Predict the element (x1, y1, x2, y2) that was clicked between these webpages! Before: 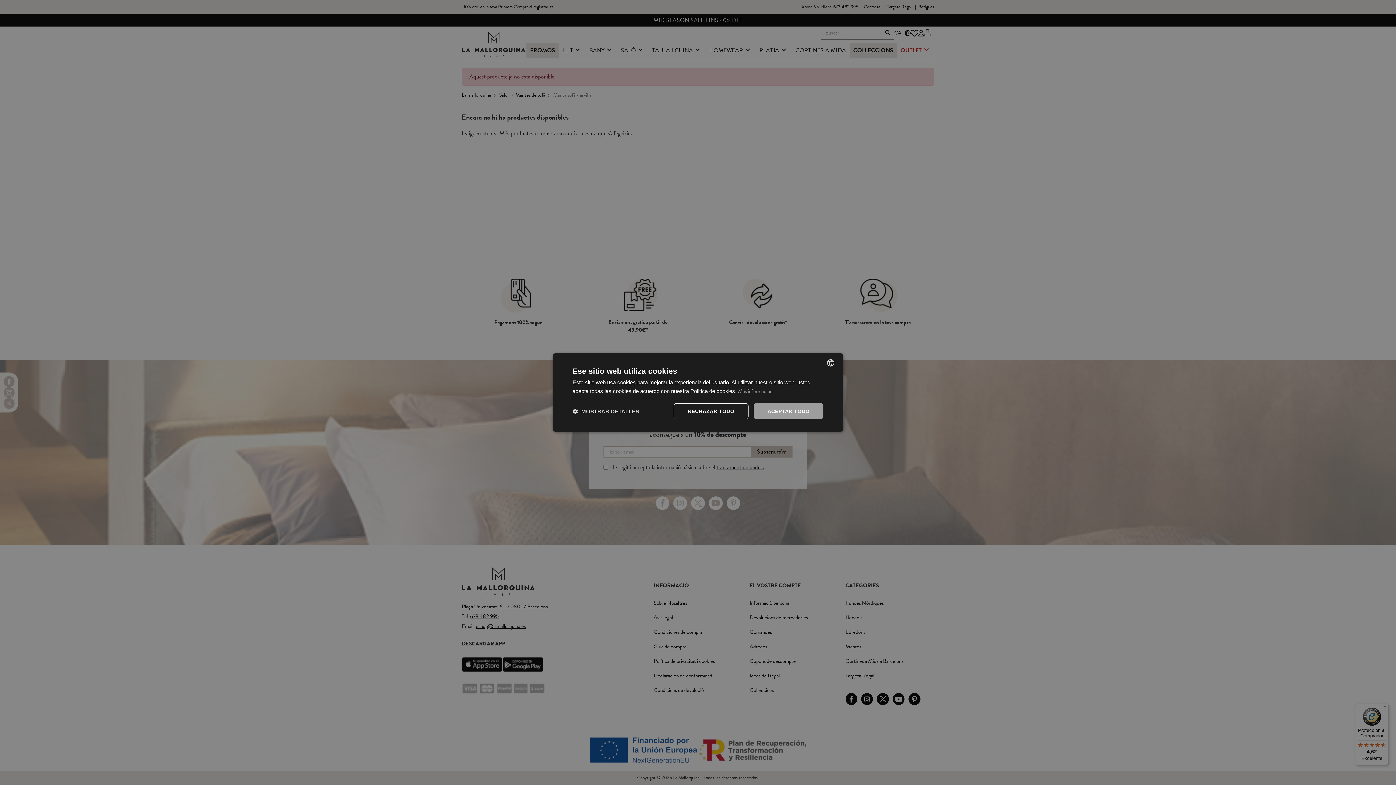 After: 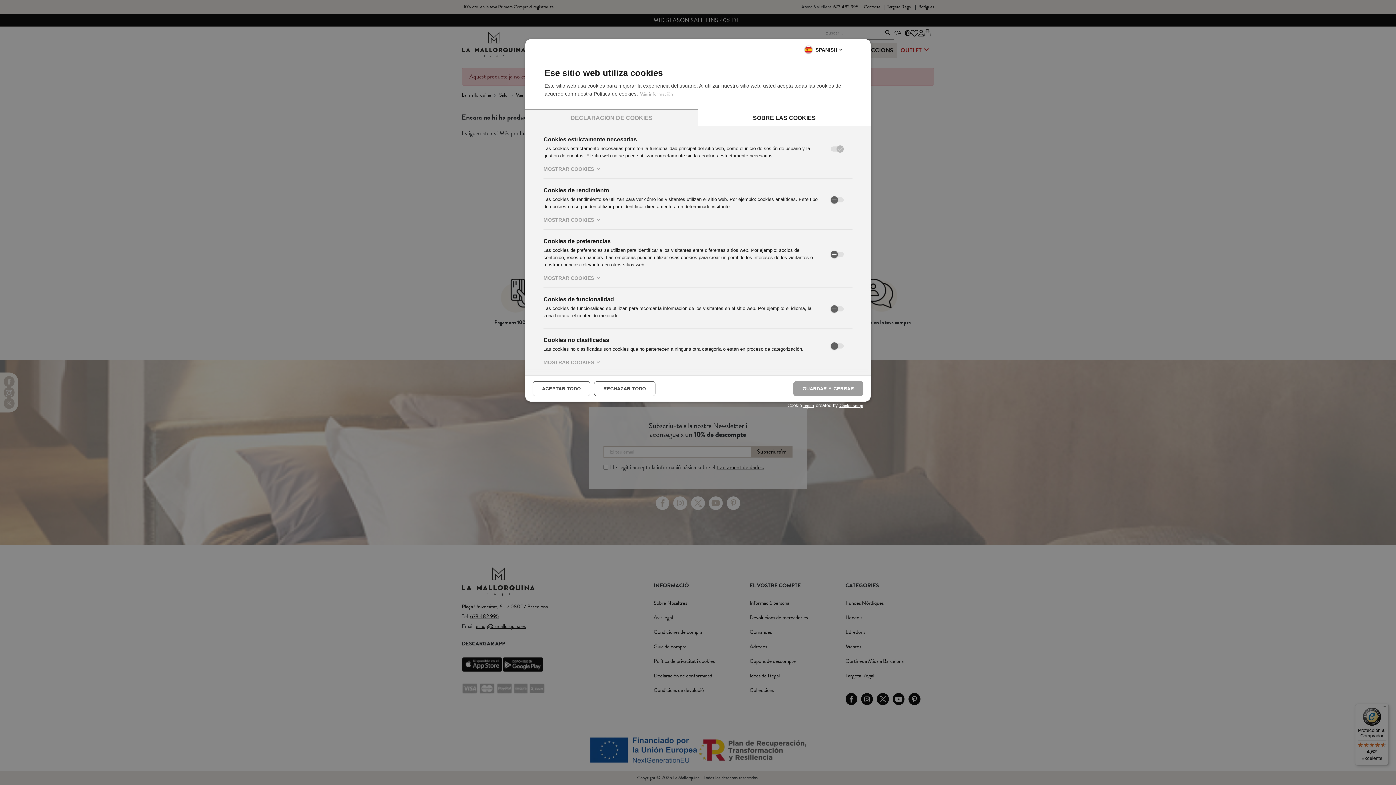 Action: label:  MOSTRAR DETALLES bbox: (572, 408, 639, 414)